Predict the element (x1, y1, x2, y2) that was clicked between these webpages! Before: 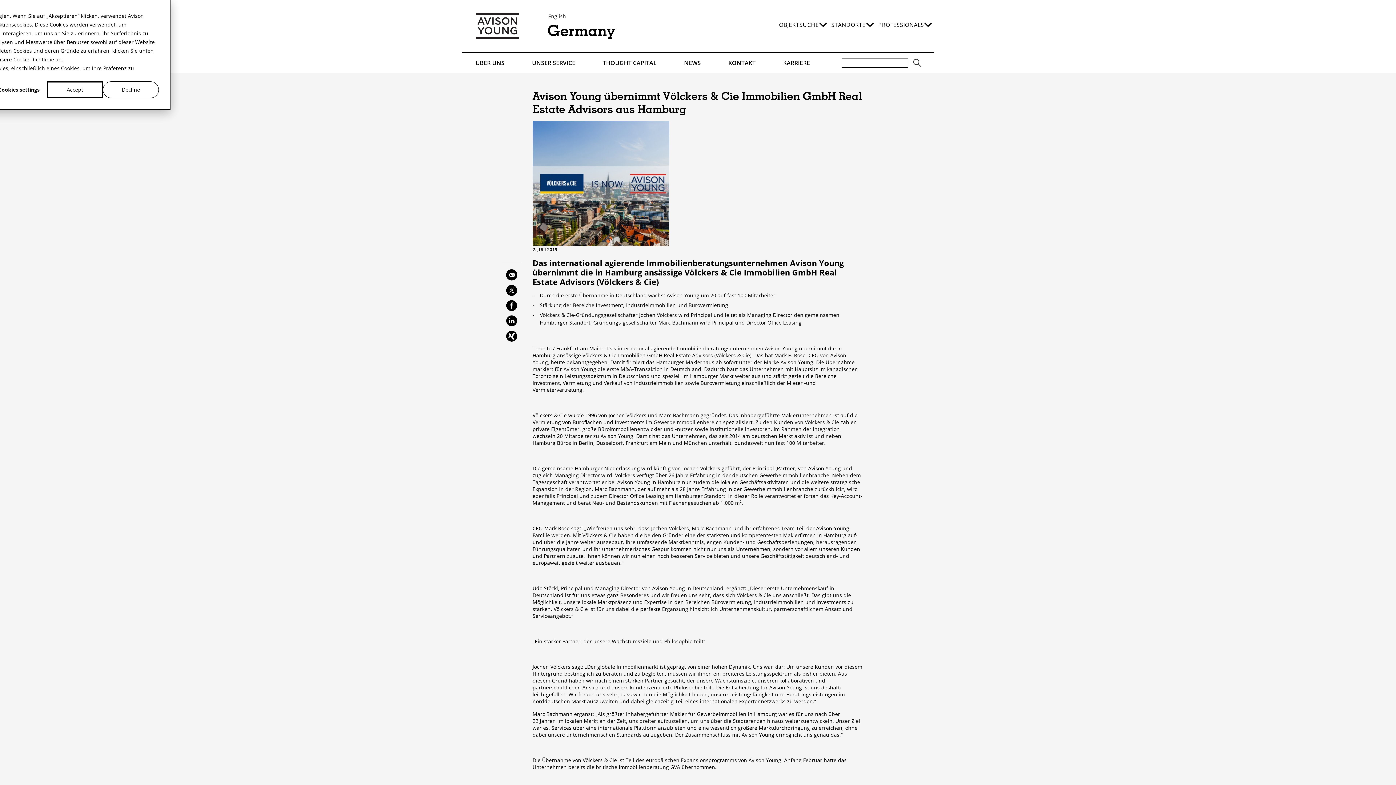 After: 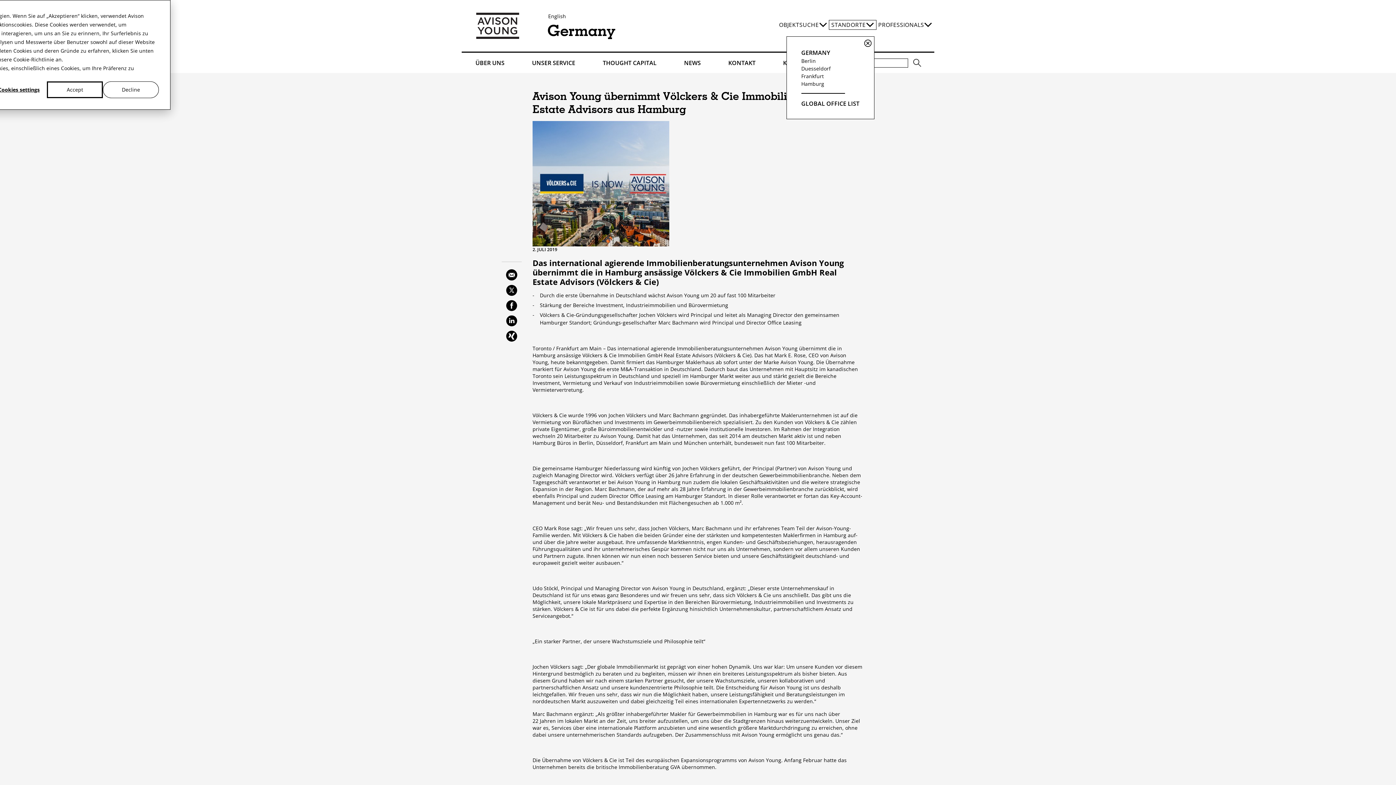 Action: bbox: (829, 20, 876, 29) label: STANDORTE